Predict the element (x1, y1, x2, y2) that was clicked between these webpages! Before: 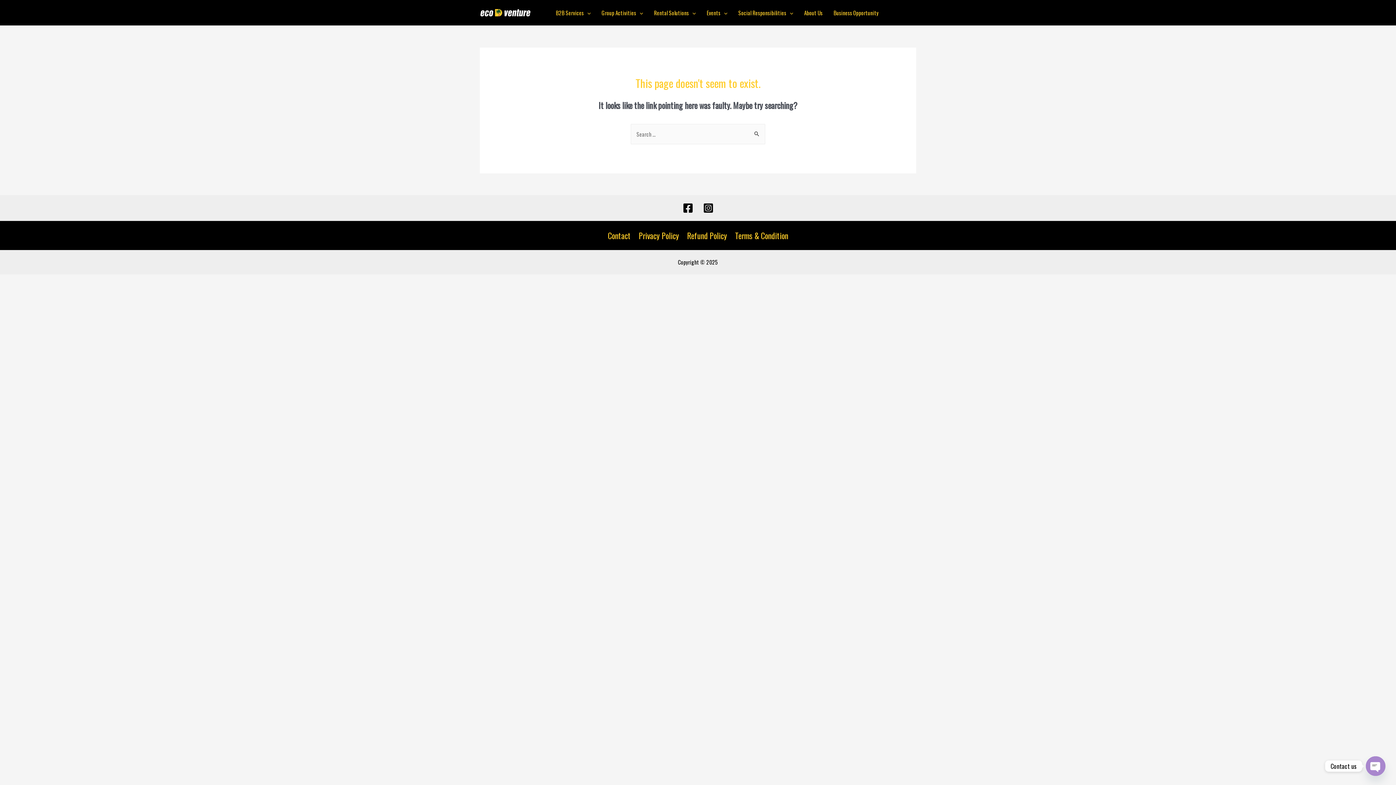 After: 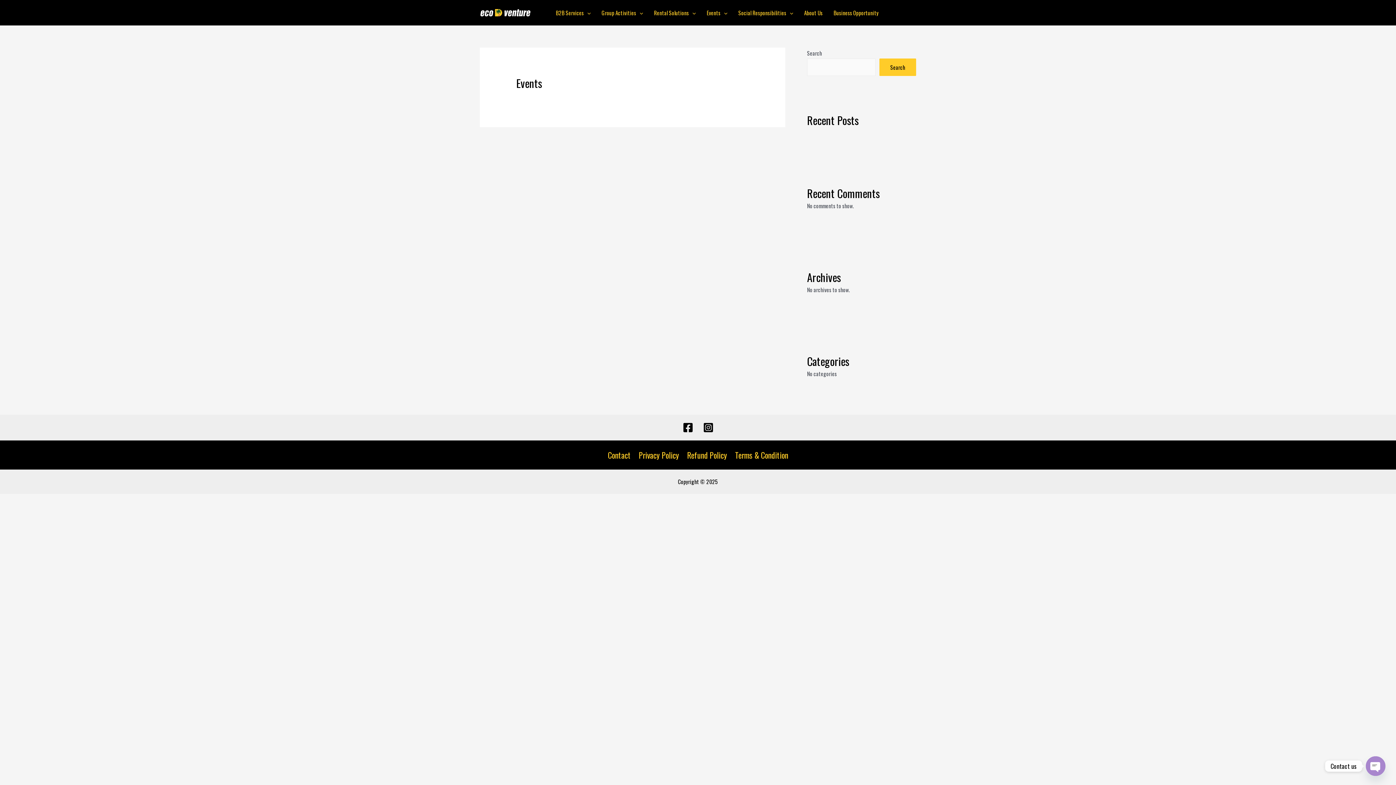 Action: label: Events bbox: (701, 0, 733, 25)